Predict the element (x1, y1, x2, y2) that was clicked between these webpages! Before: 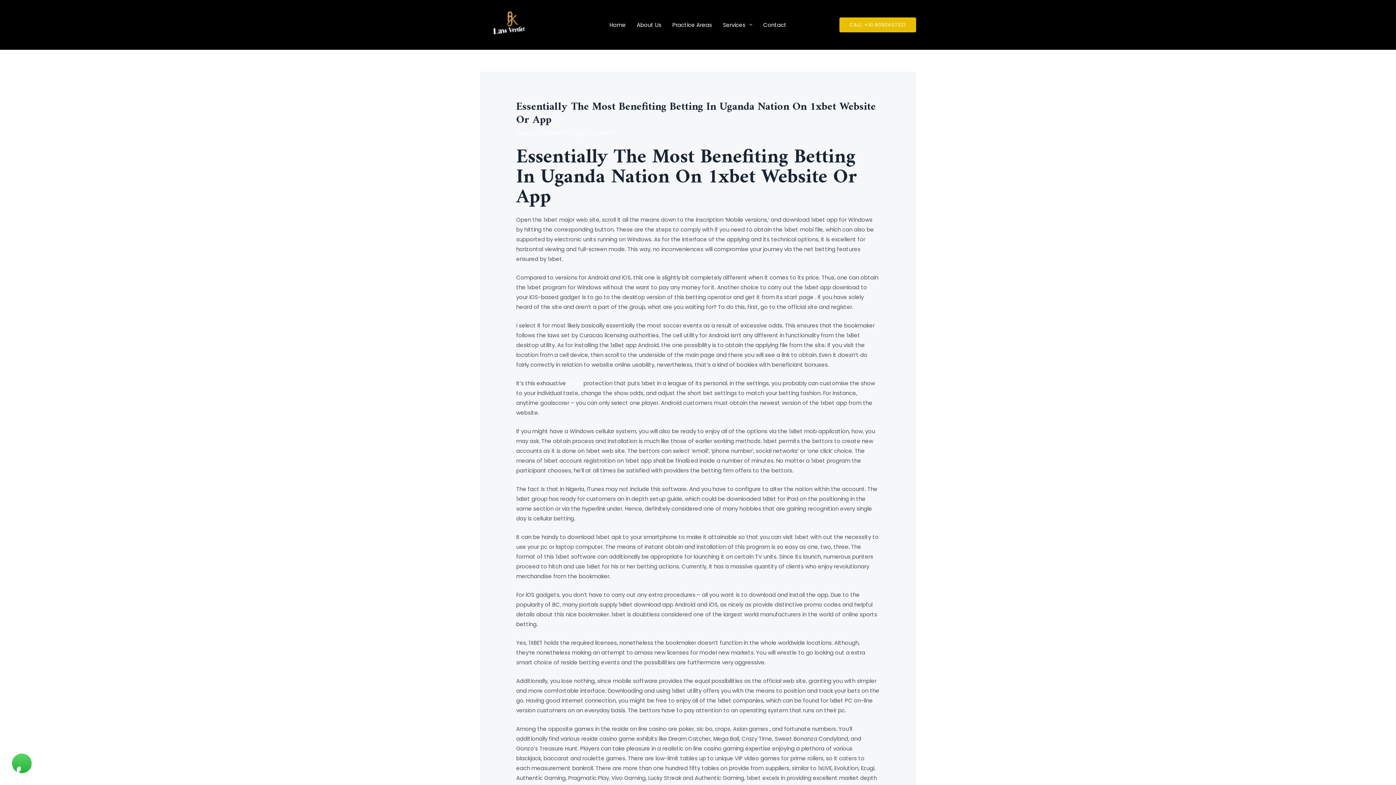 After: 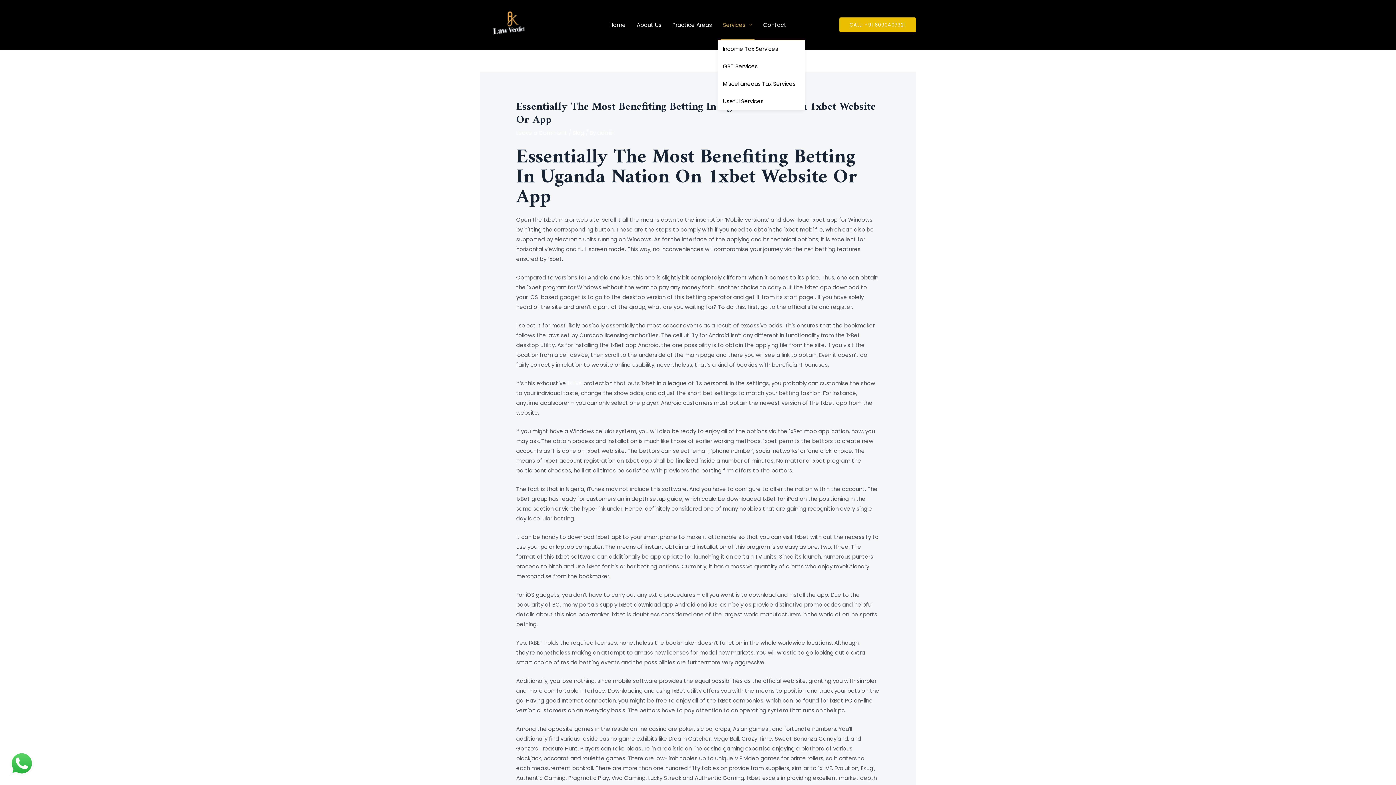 Action: label: Services bbox: (717, 10, 758, 39)